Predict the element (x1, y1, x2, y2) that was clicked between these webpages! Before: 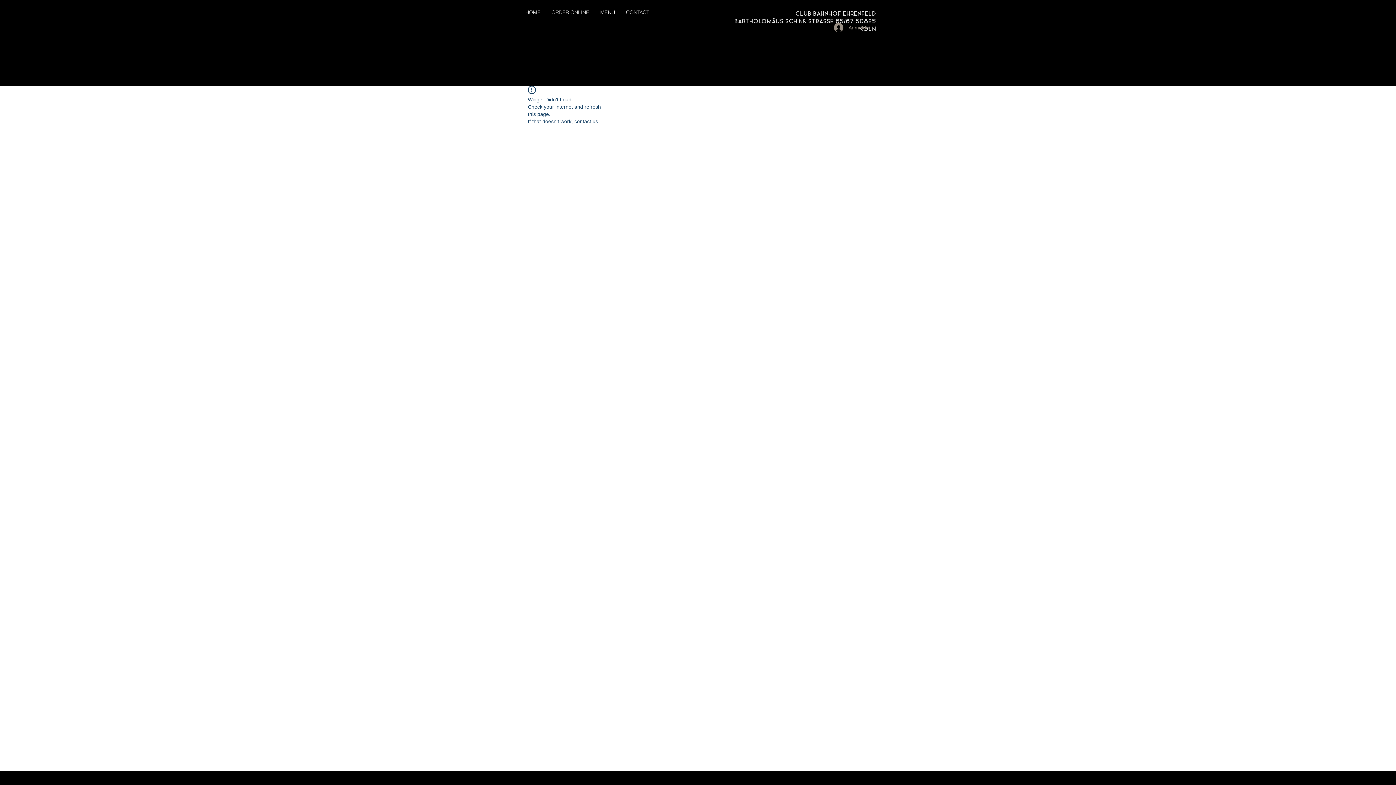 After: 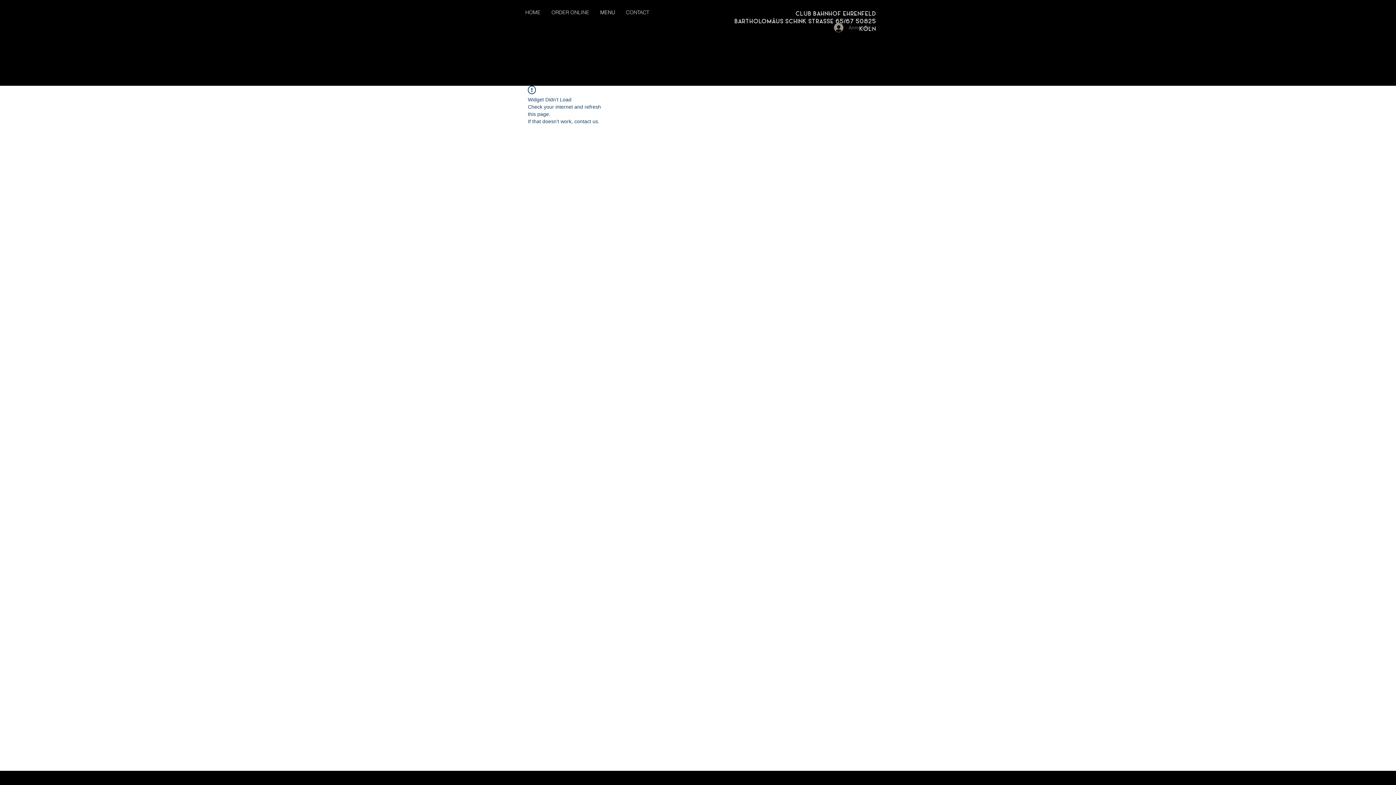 Action: bbox: (829, 20, 872, 34) label: Anmelden